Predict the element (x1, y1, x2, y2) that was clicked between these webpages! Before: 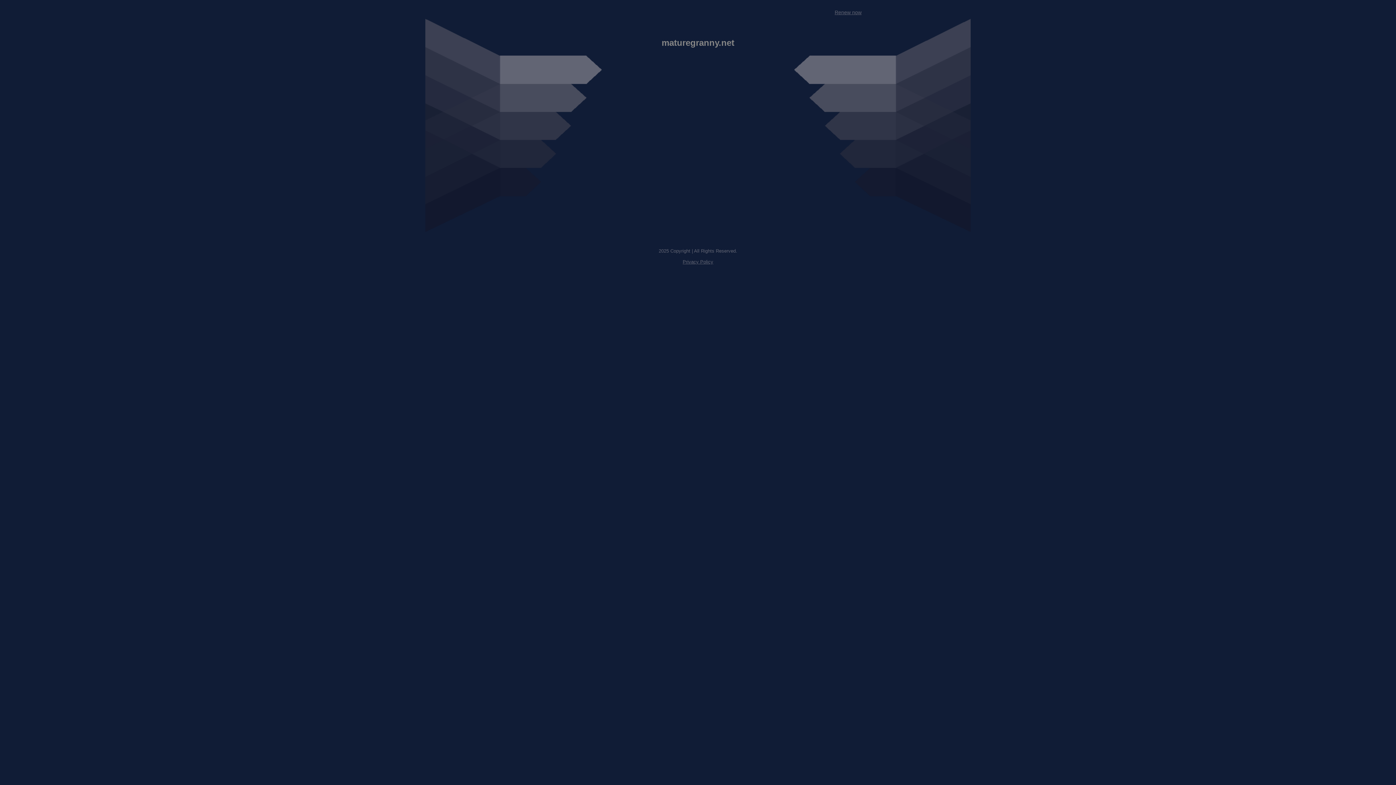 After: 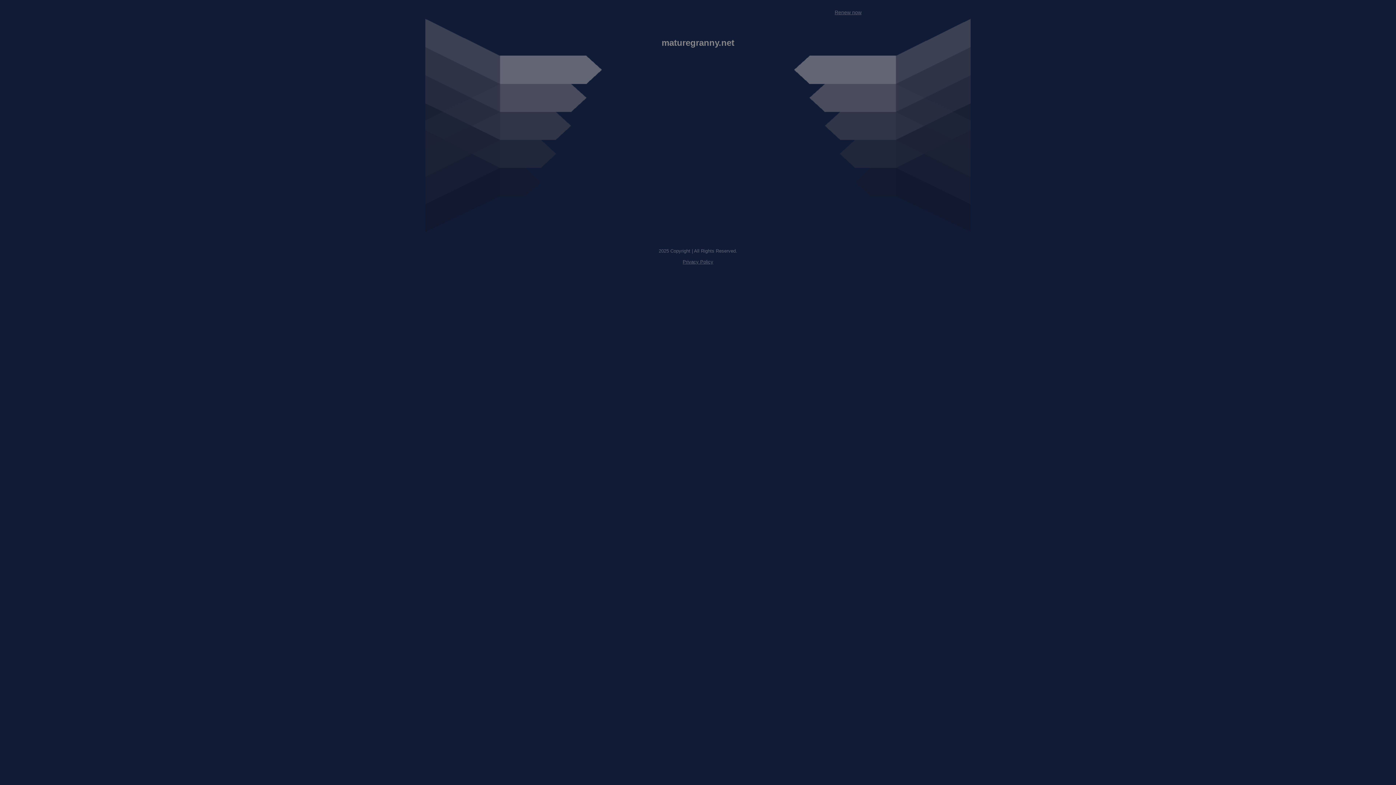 Action: bbox: (682, 259, 713, 264) label: Privacy Policy